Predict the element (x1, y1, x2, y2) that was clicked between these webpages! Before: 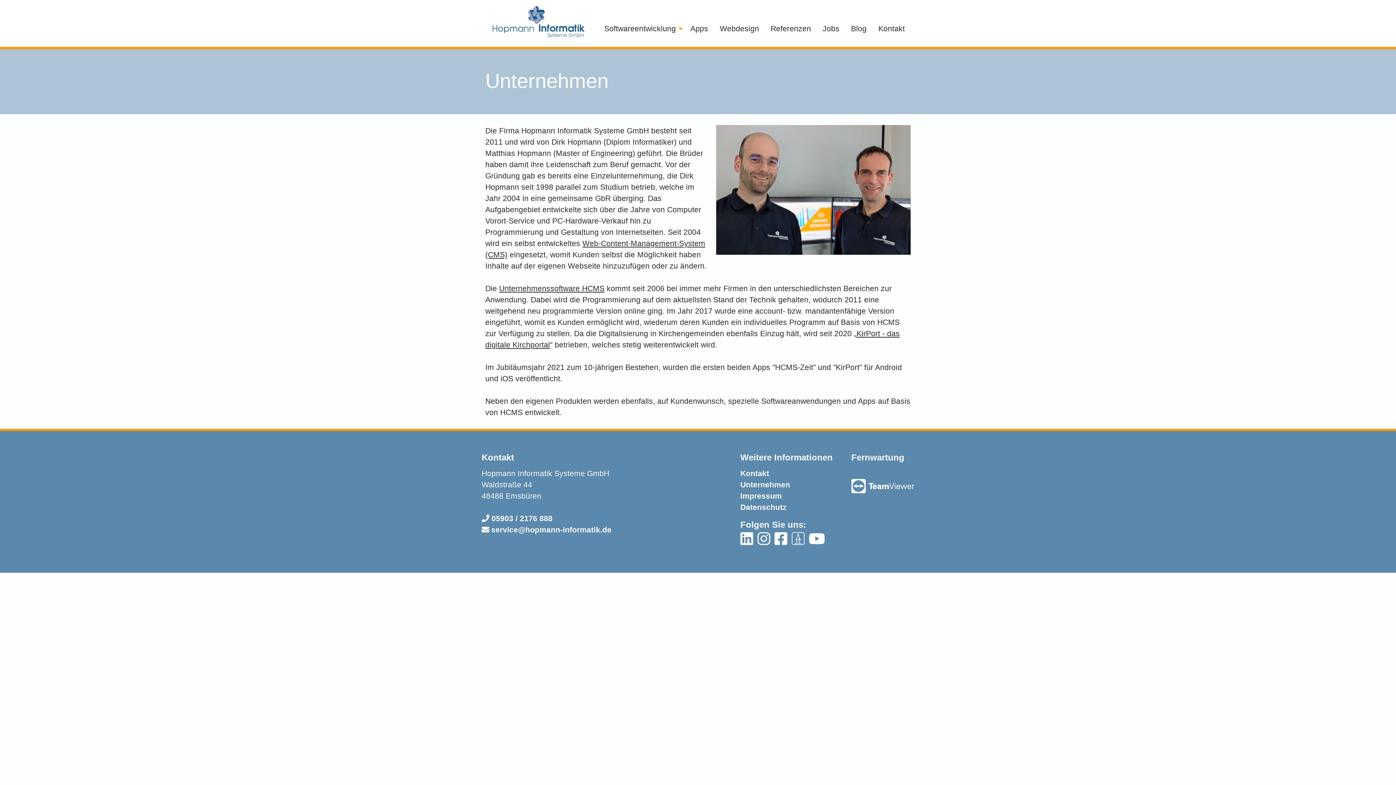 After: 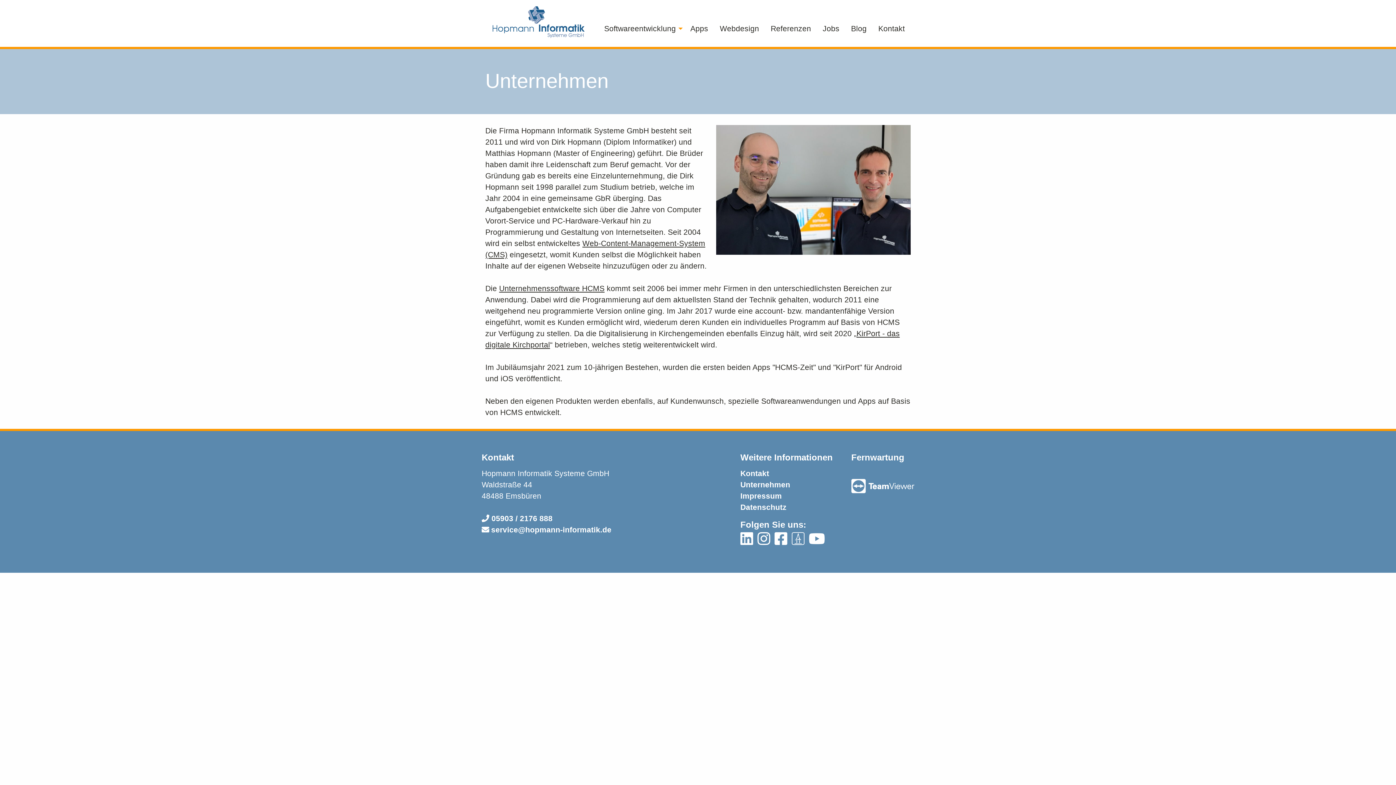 Action: bbox: (791, 537, 804, 545)